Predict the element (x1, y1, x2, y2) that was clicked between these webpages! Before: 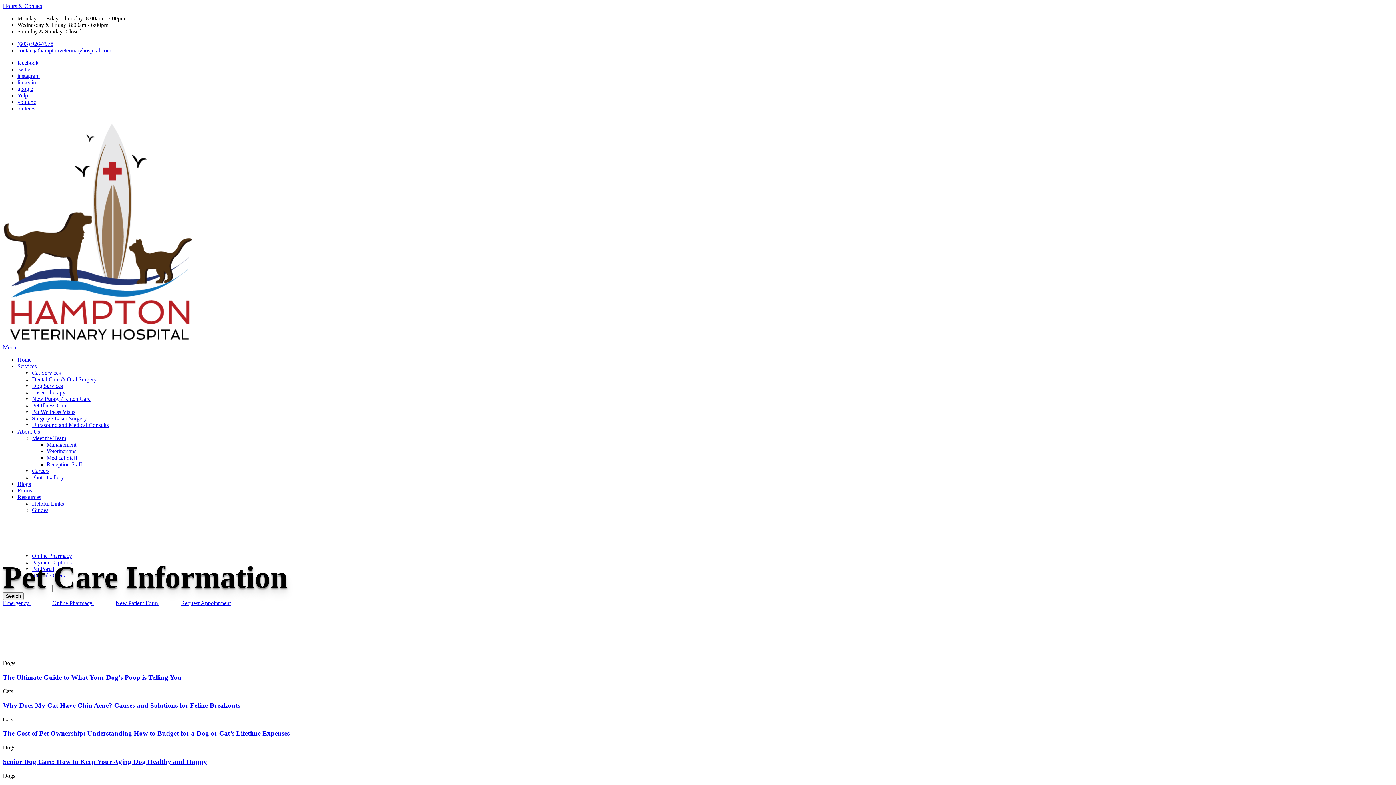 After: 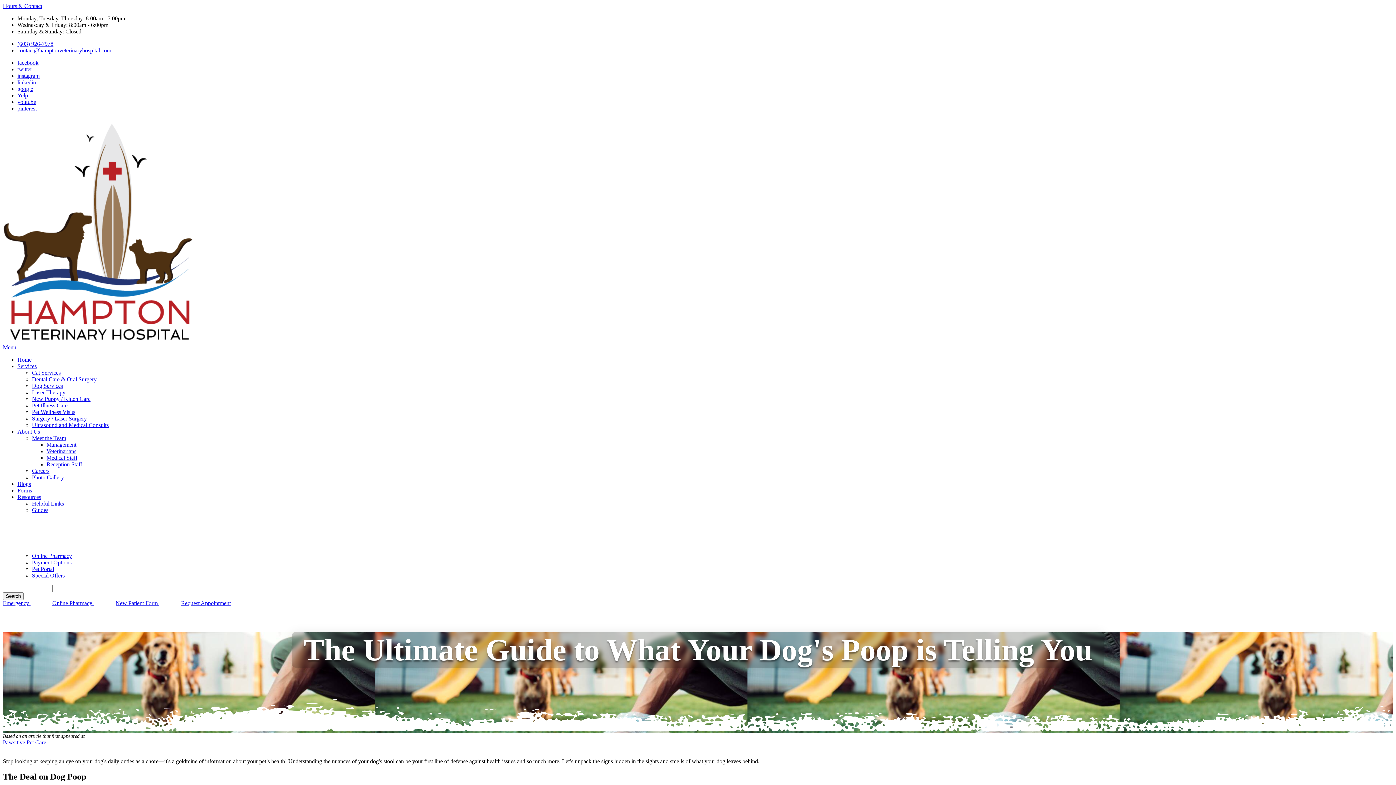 Action: bbox: (2, 673, 181, 681) label: The Ultimate Guide to What Your Dog's Poop is Telling You